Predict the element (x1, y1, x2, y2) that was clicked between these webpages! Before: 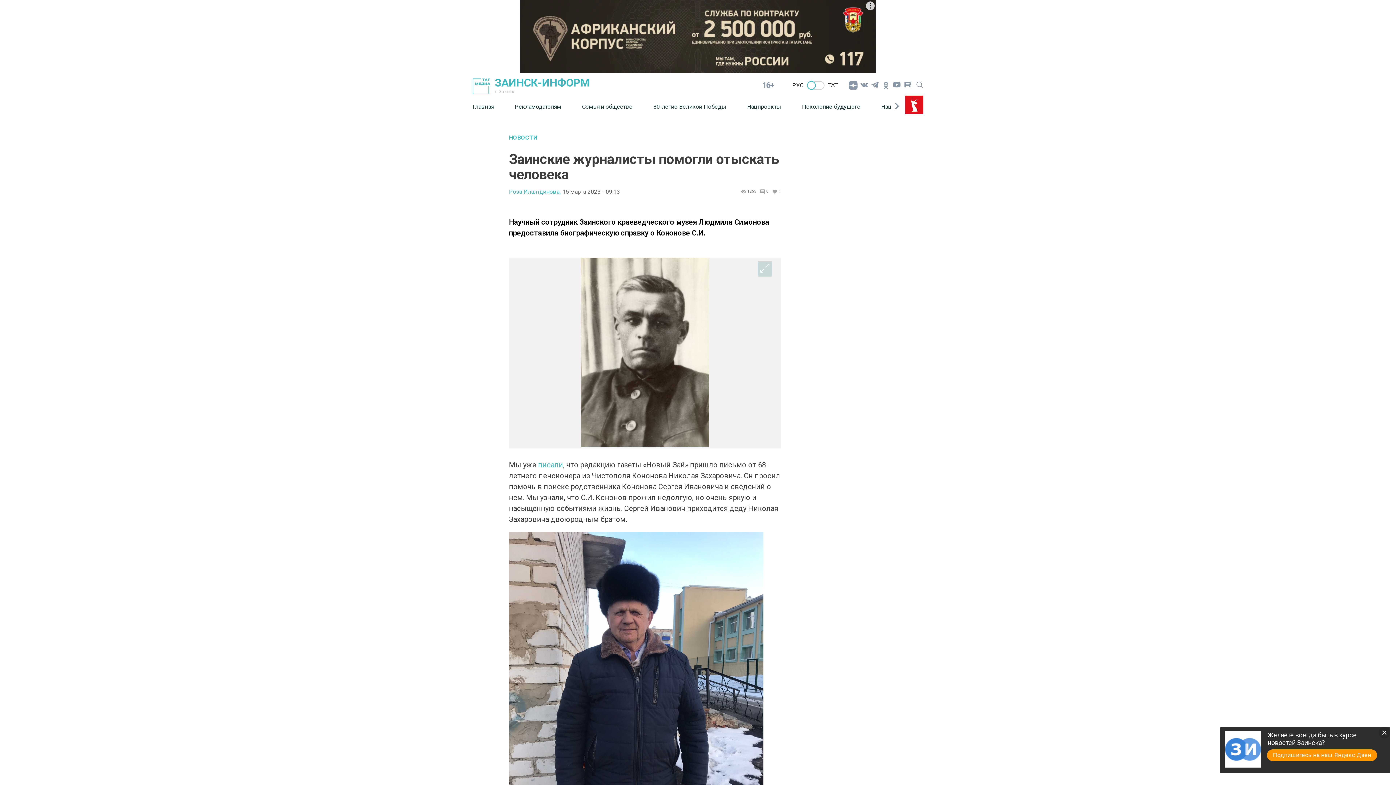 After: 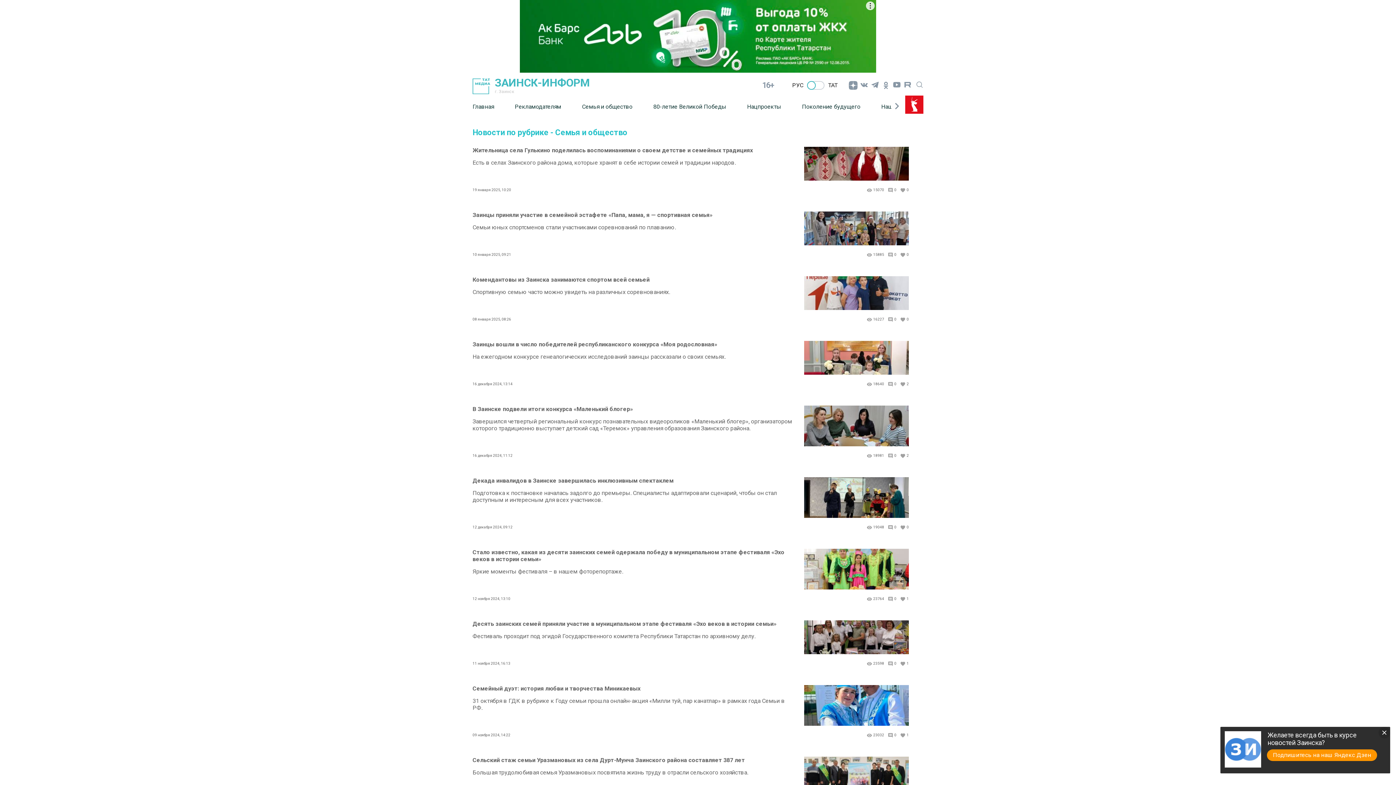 Action: bbox: (582, 97, 653, 115) label: Семья и общество